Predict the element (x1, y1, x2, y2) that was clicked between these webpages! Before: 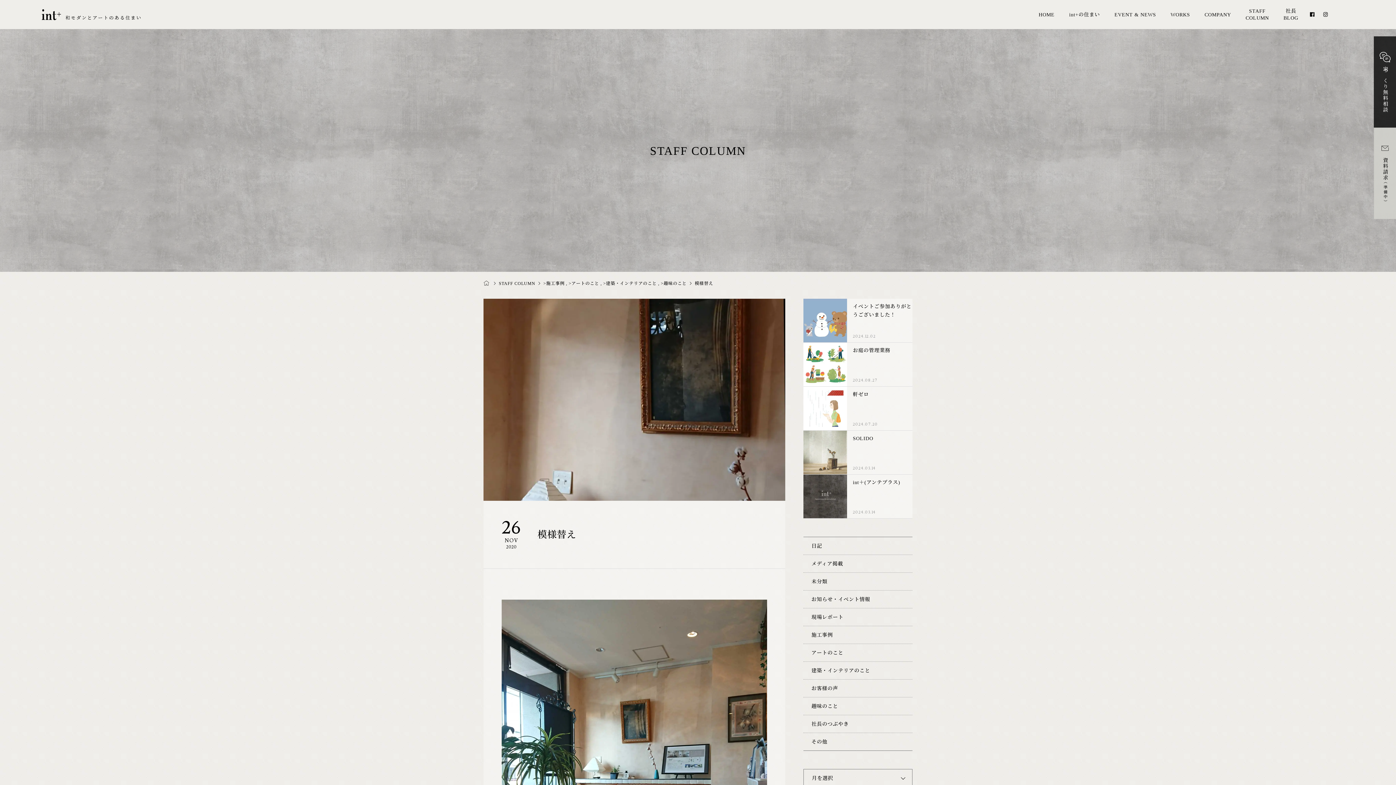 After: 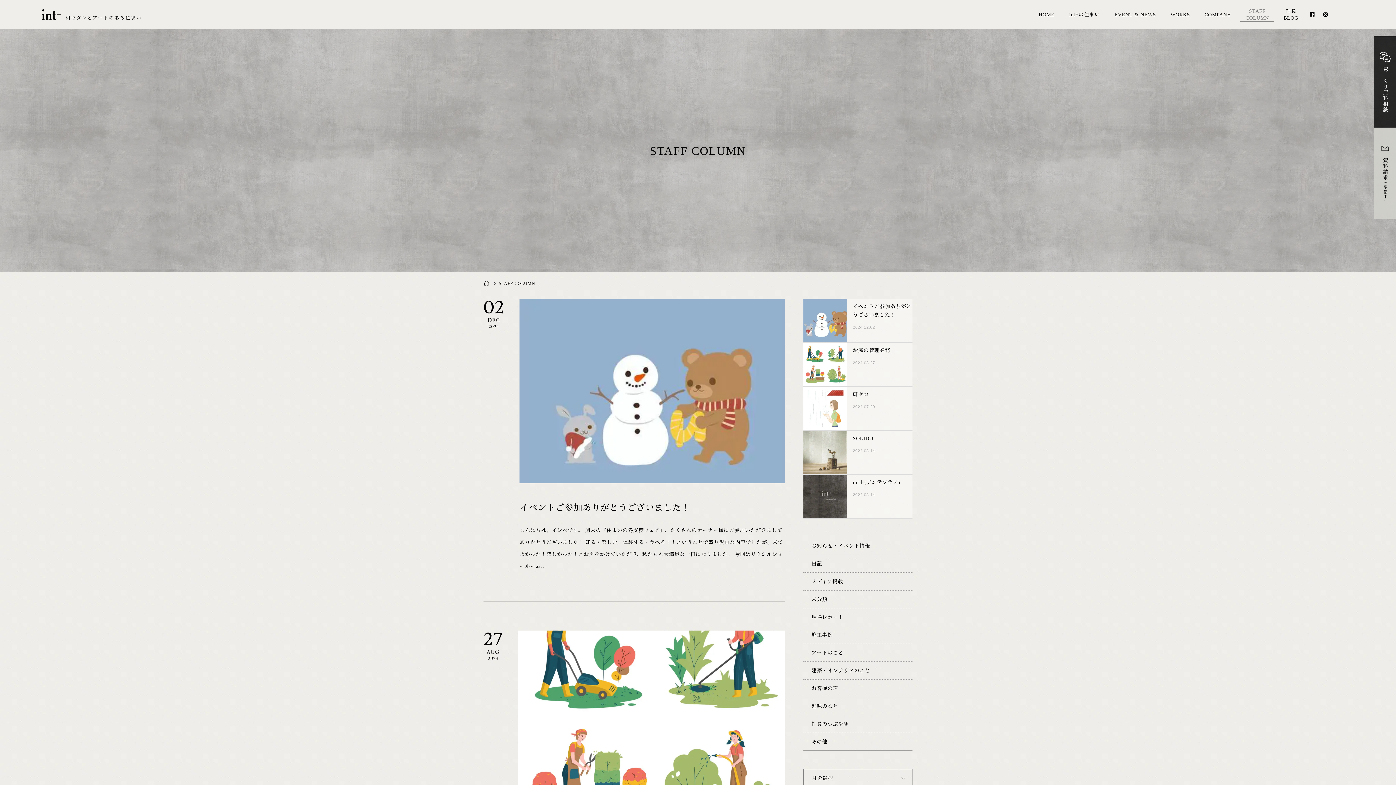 Action: label: STAFF COLUMN  bbox: (498, 281, 536, 286)